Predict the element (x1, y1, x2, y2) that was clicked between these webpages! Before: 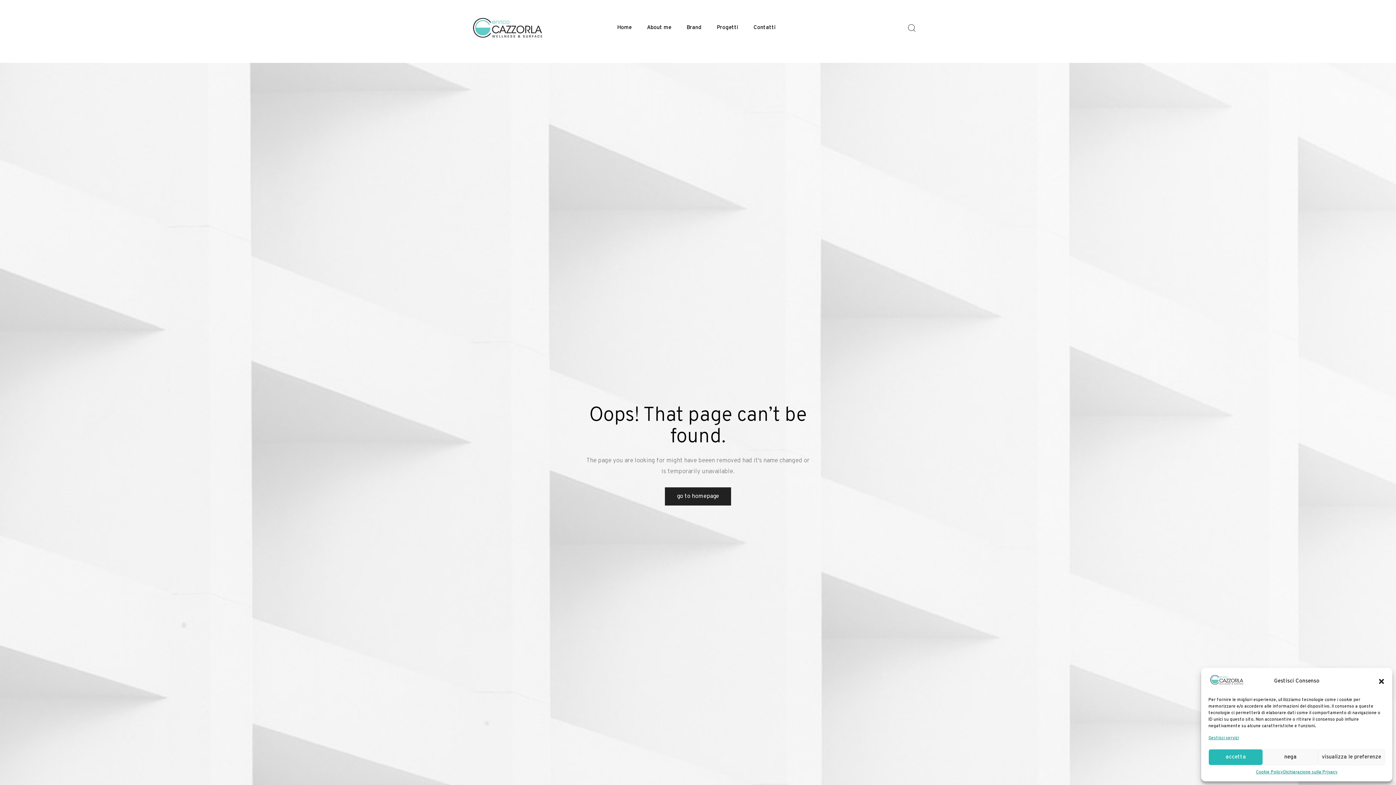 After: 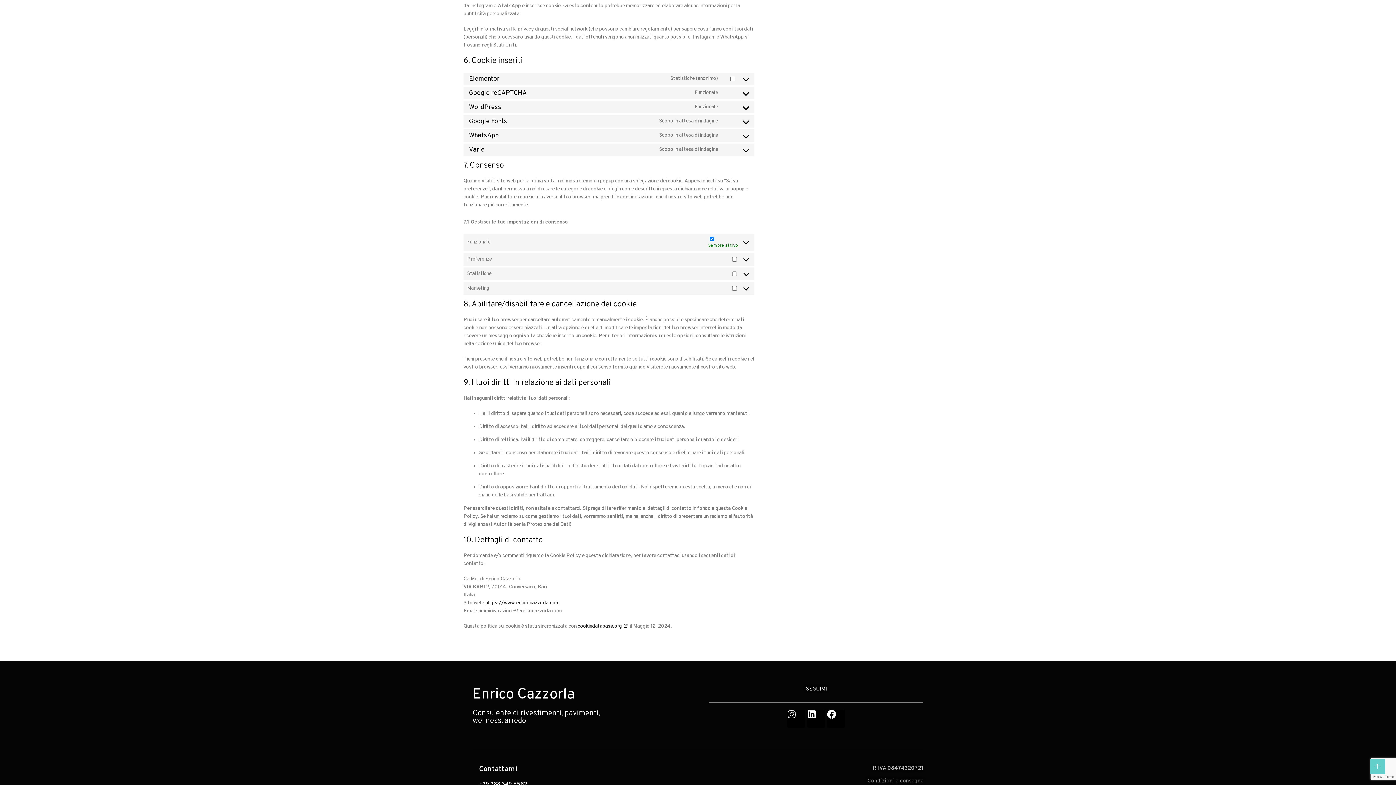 Action: bbox: (1208, 735, 1239, 742) label: Gestisci servizi